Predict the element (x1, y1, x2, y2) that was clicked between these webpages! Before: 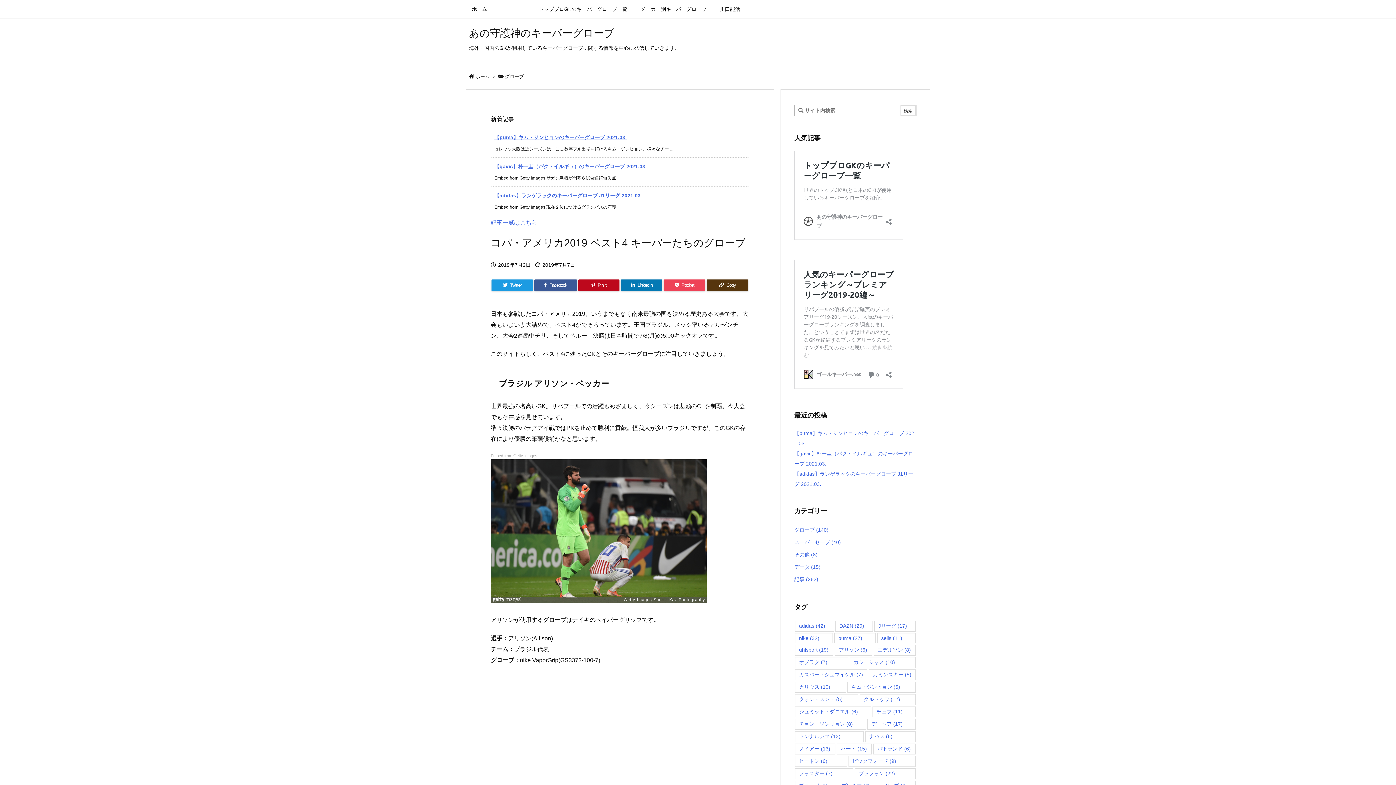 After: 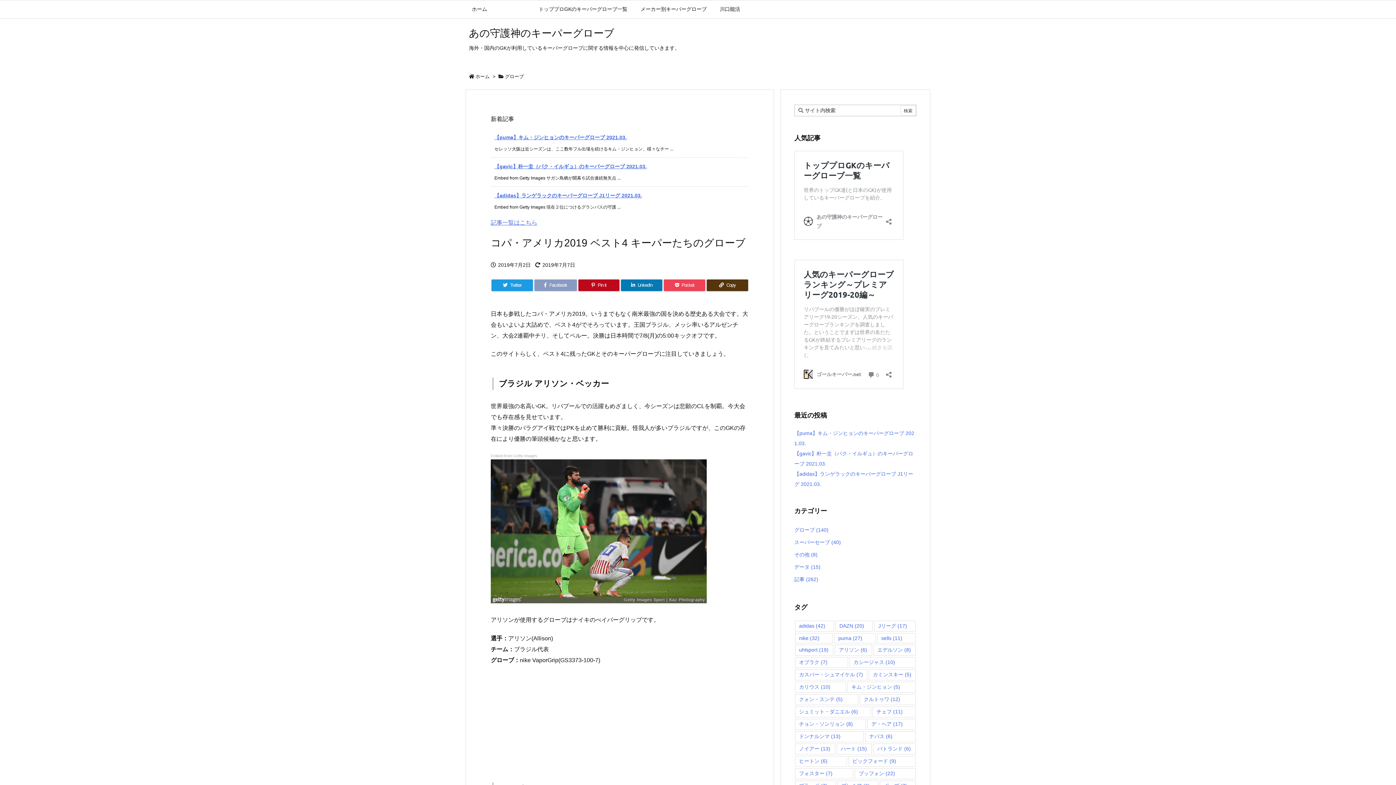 Action: bbox: (534, 279, 576, 291) label: Facebook